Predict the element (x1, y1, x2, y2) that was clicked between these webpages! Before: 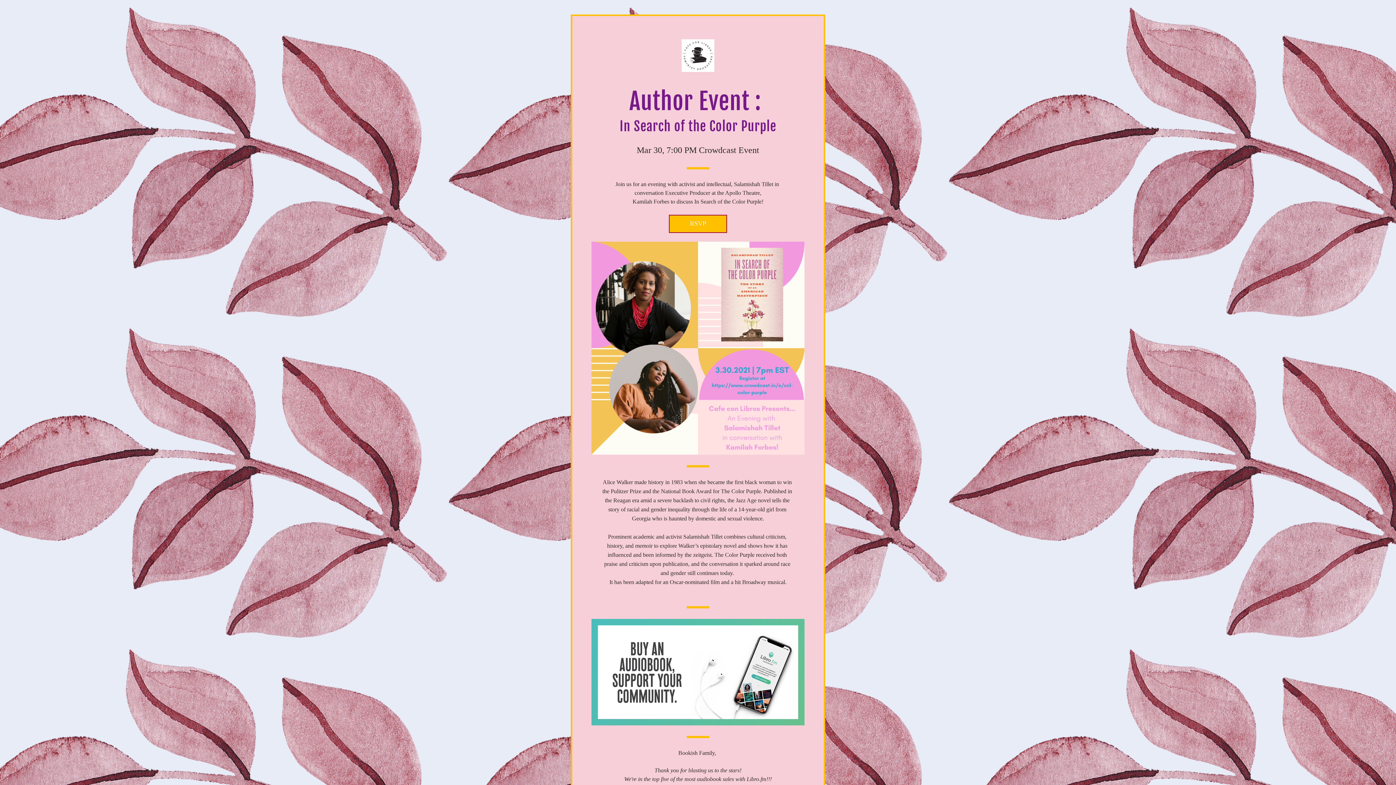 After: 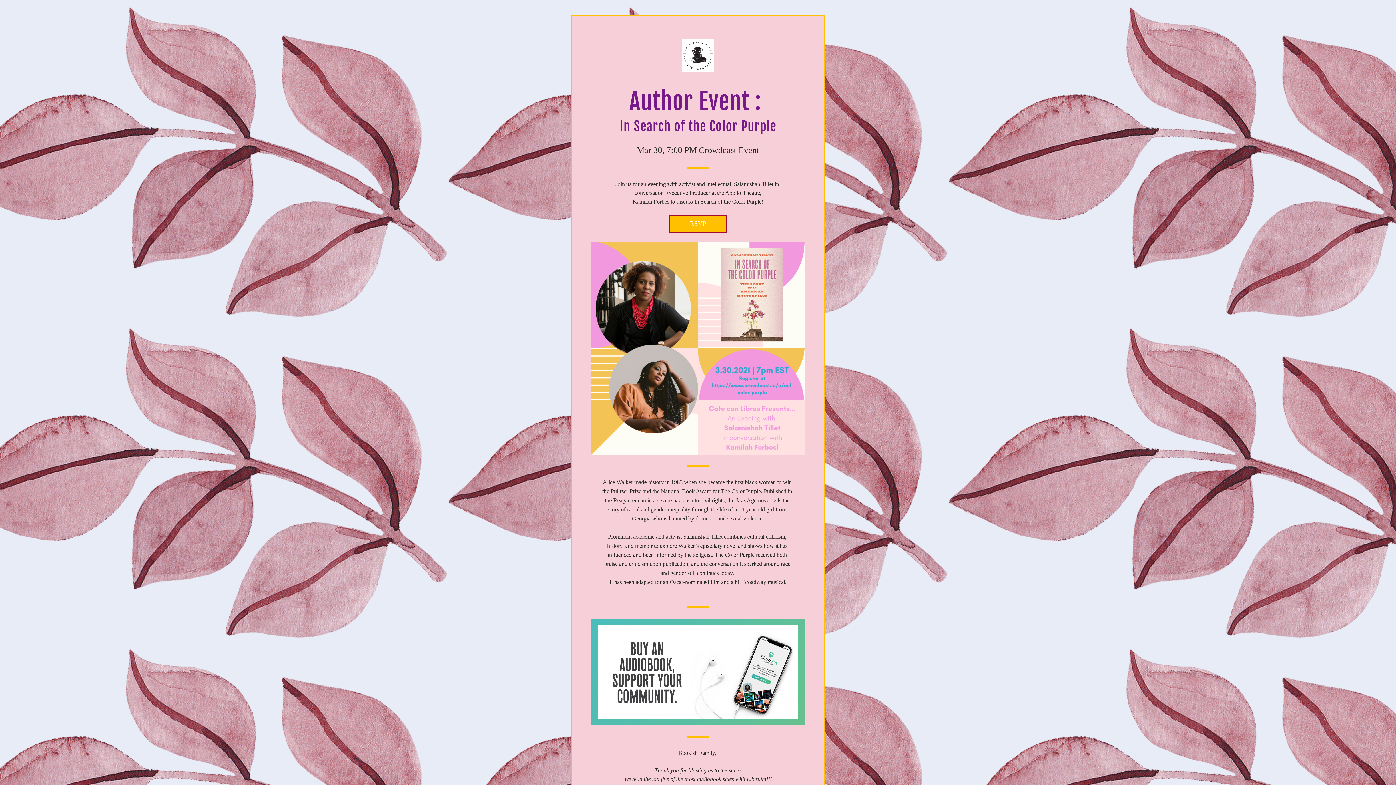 Action: bbox: (591, 619, 804, 725)